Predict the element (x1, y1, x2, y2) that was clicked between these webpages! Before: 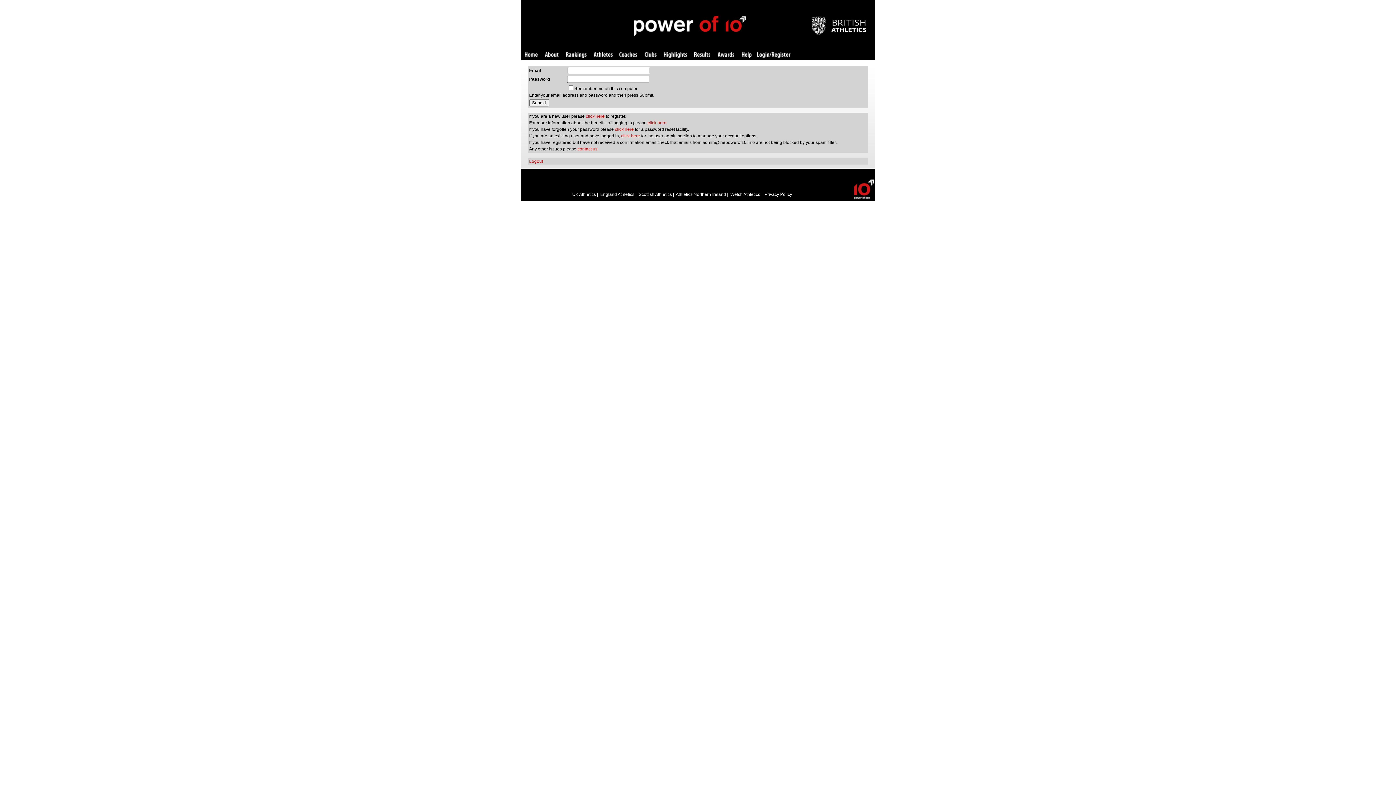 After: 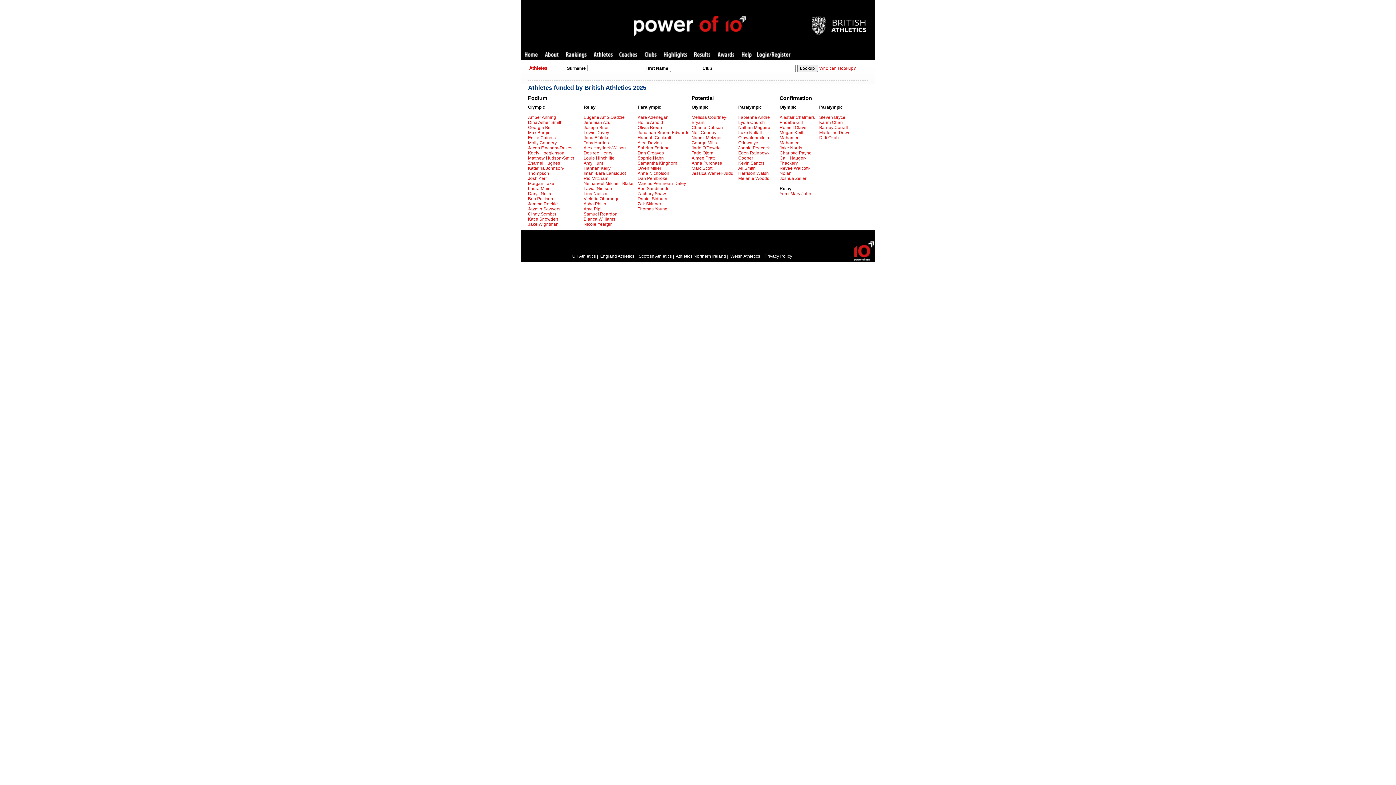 Action: bbox: (593, 52, 612, 58) label: Athletes